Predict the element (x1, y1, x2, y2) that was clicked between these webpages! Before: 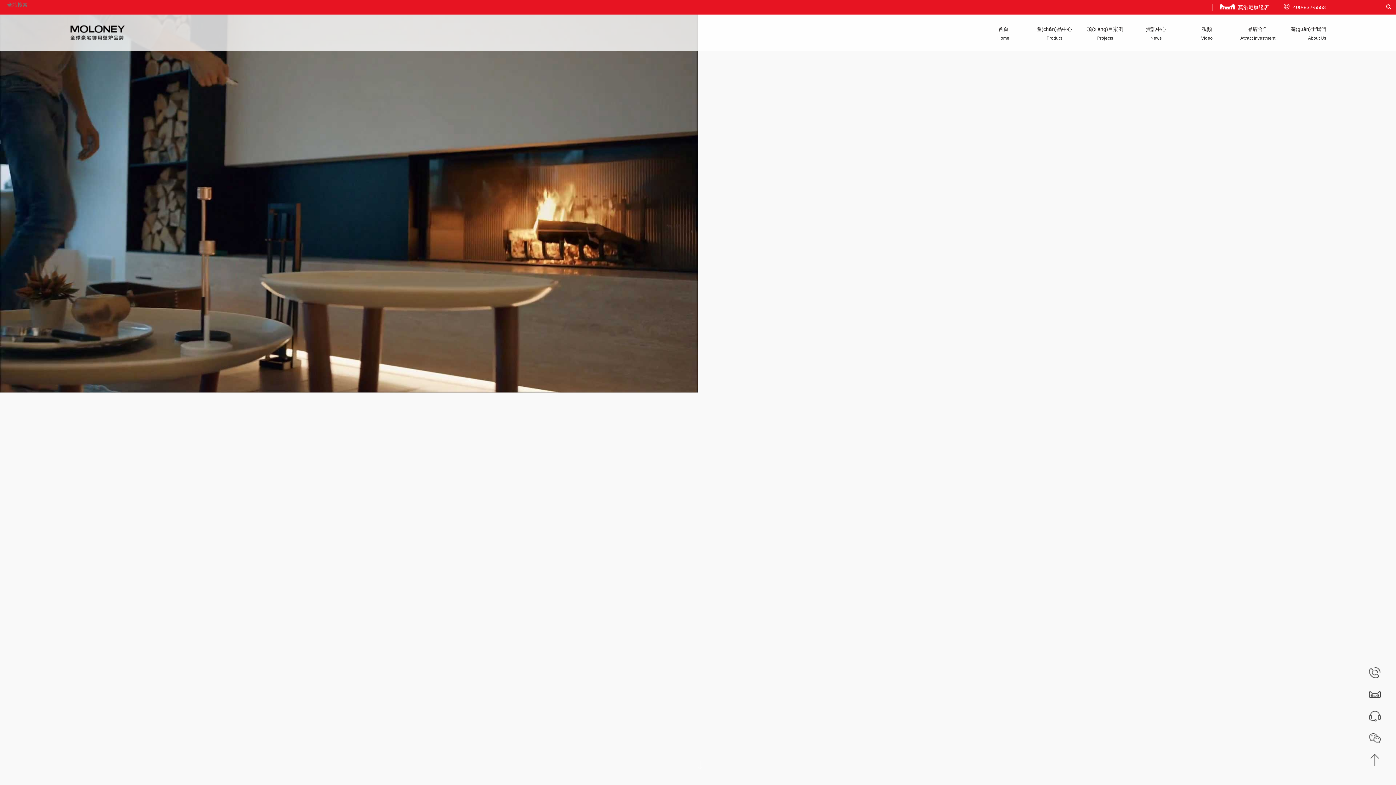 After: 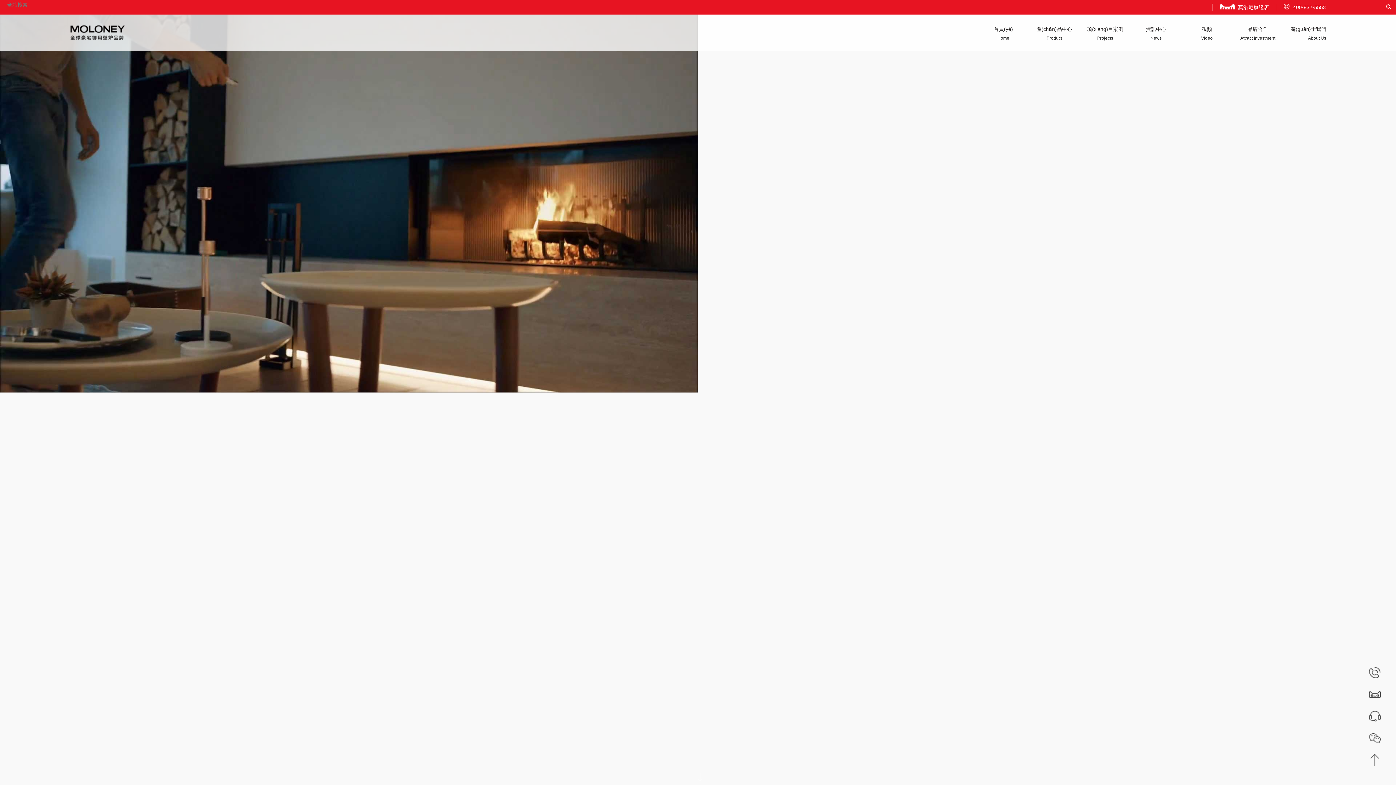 Action: bbox: (69, 29, 125, 35)